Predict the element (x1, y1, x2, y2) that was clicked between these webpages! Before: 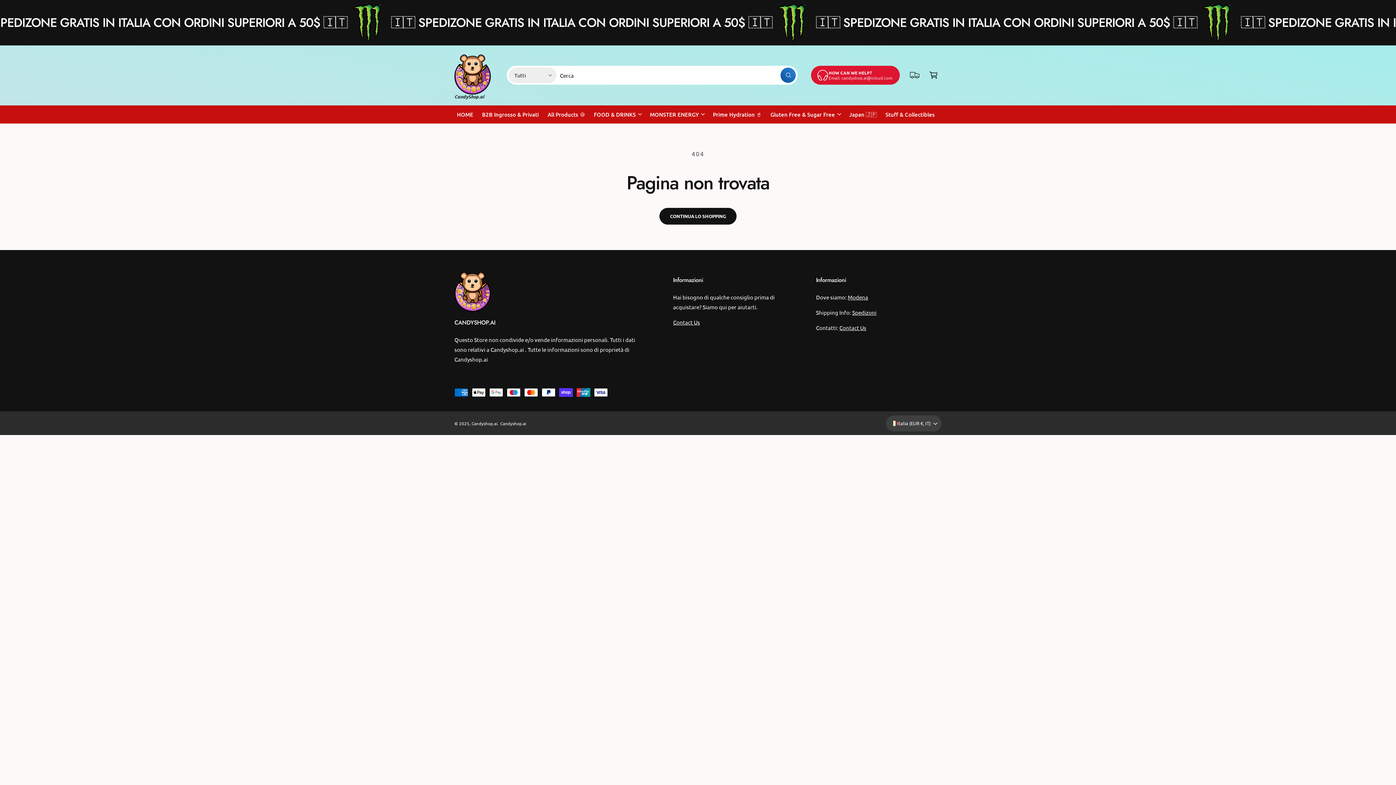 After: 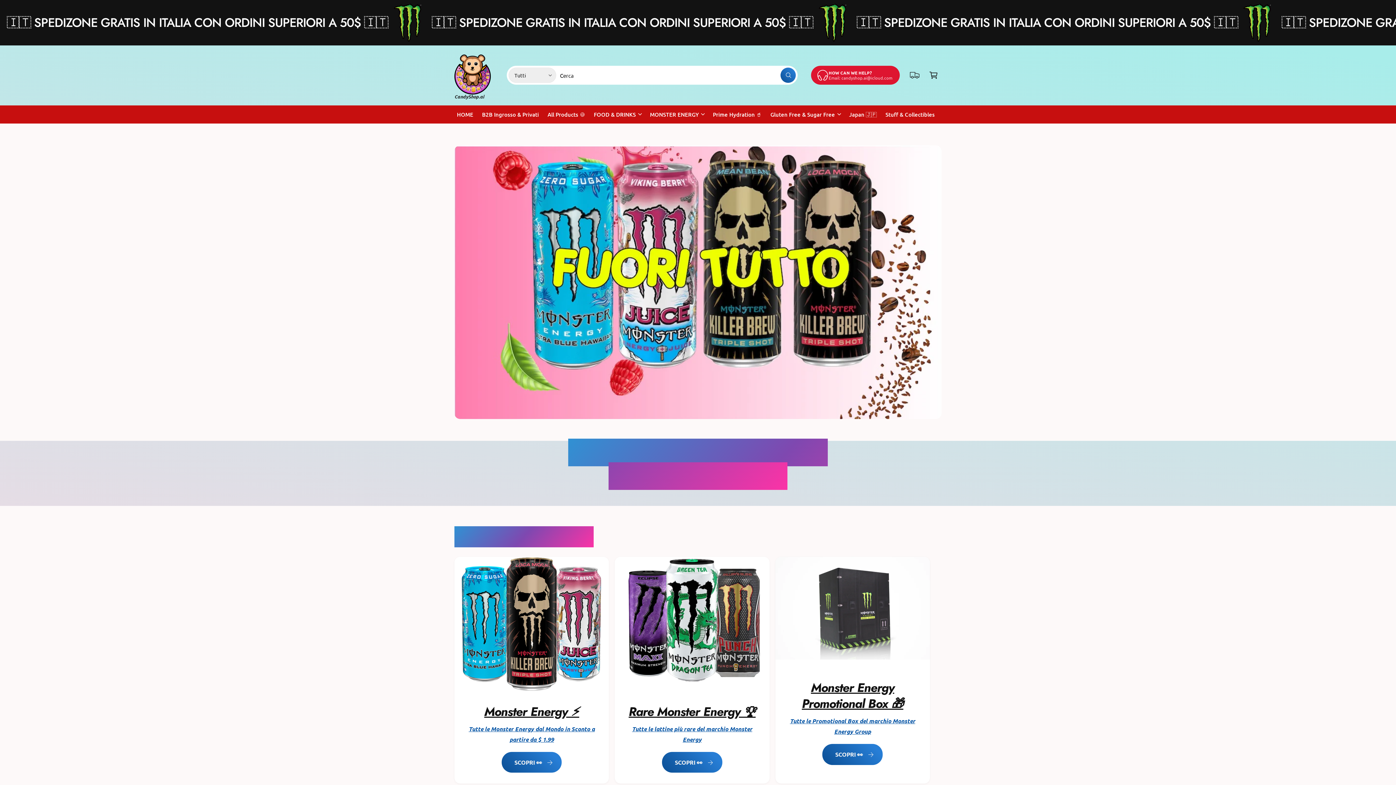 Action: bbox: (451, 51, 493, 99) label: CandyShop.ai